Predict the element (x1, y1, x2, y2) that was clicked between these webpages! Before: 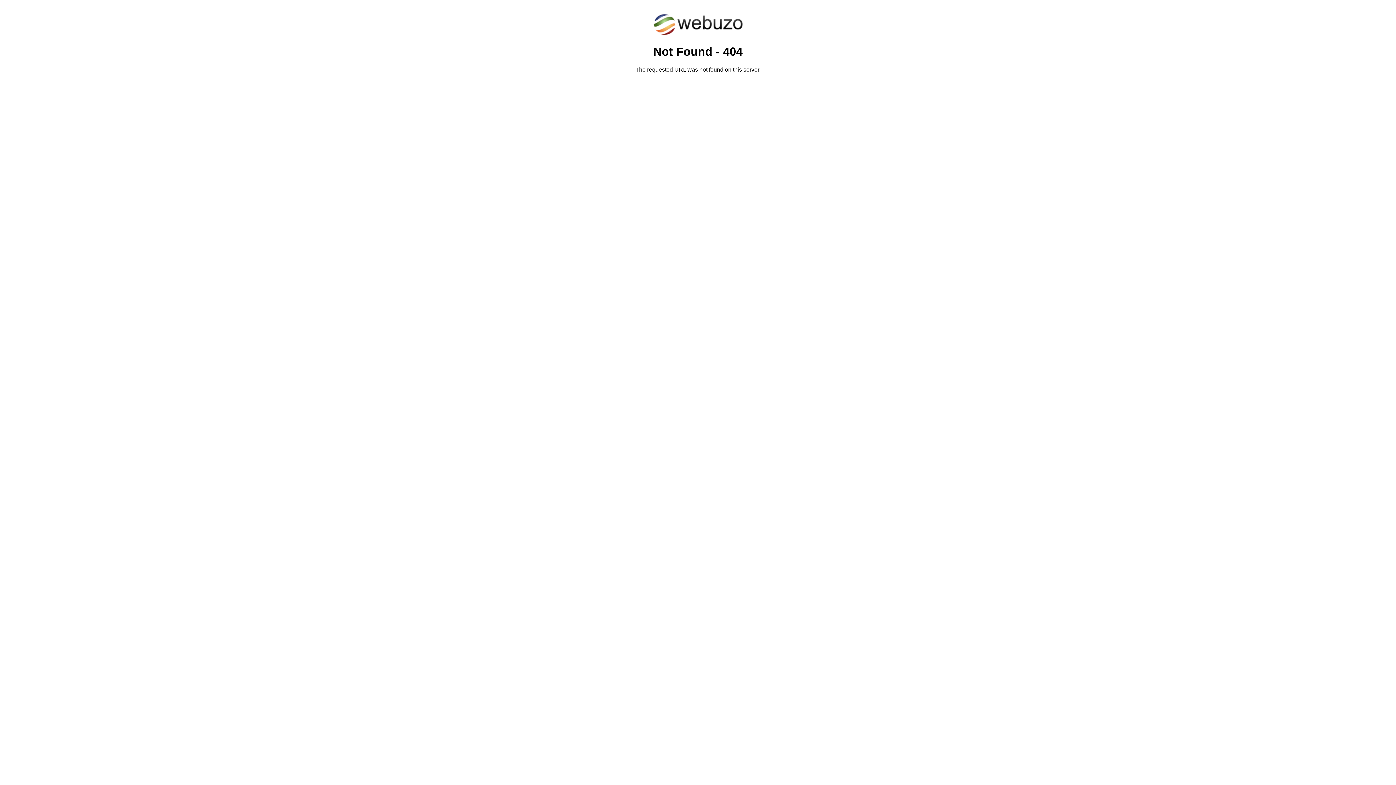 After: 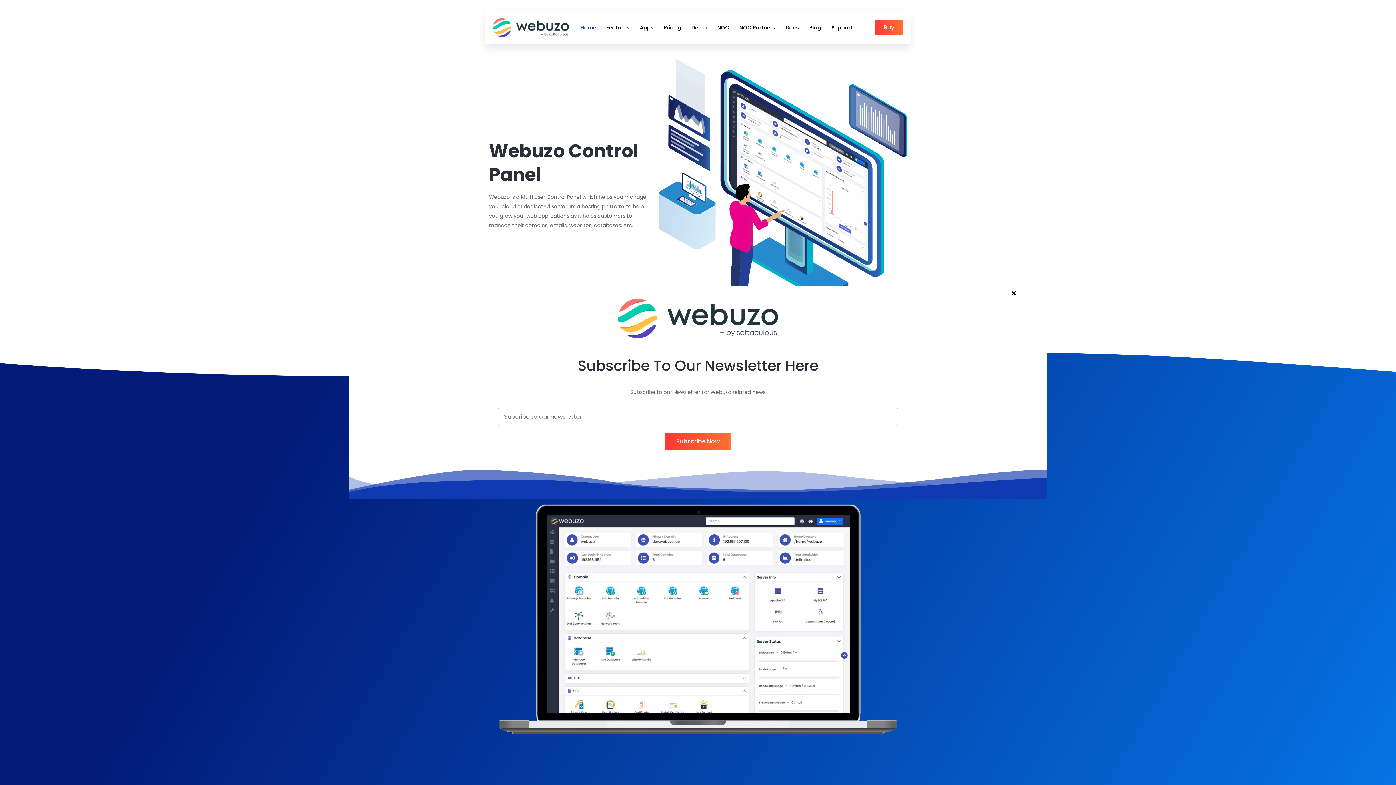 Action: bbox: (652, 30, 743, 37)